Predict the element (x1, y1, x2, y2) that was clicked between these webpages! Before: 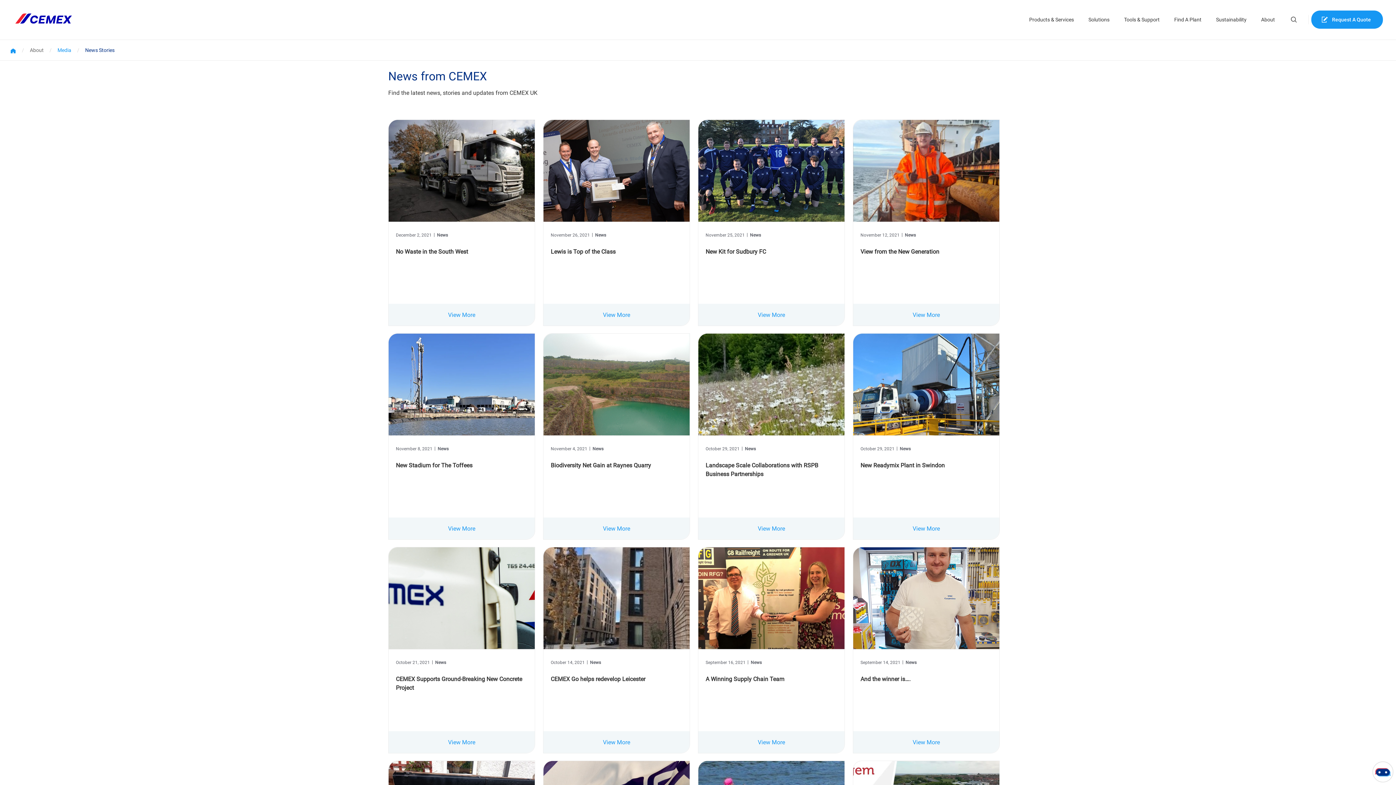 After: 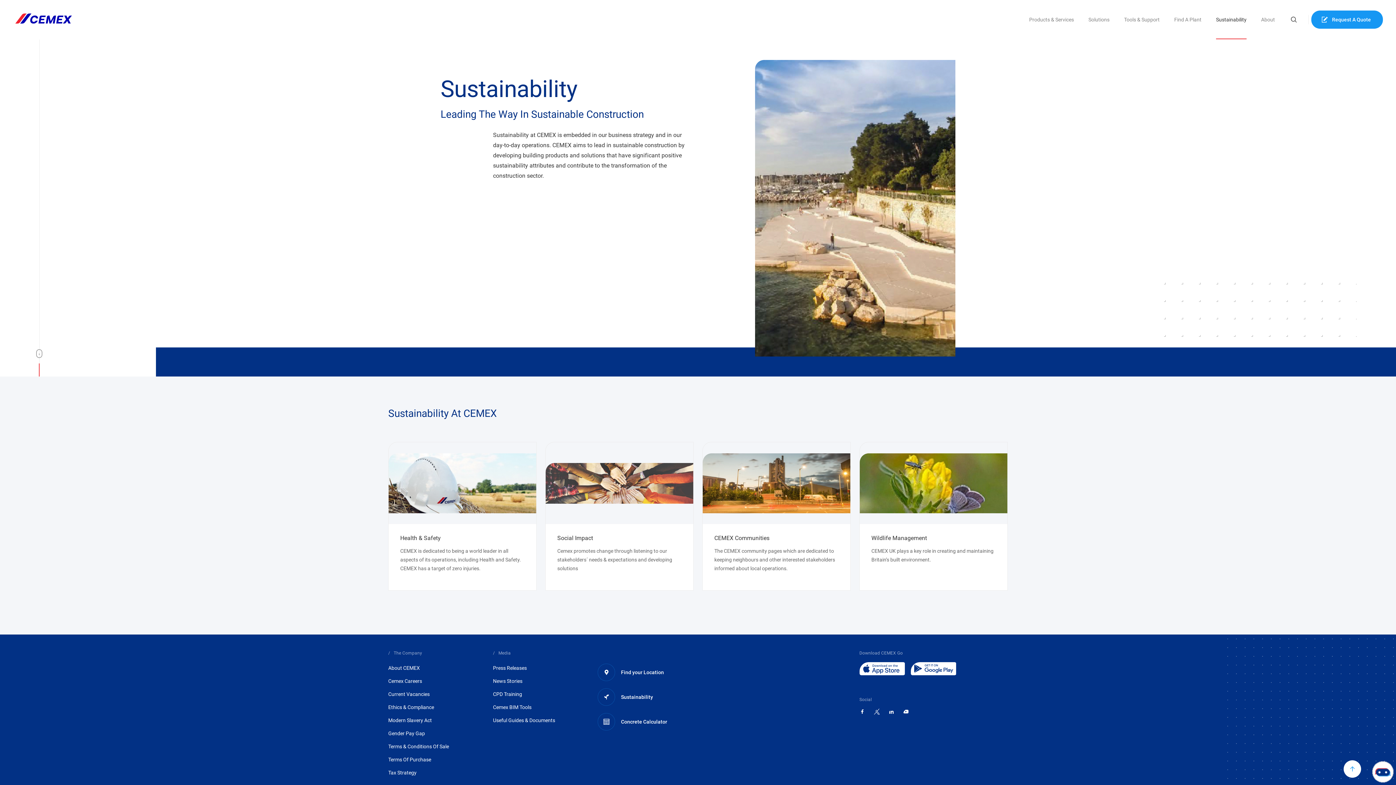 Action: label: Sustainability bbox: (1216, 16, 1246, 22)